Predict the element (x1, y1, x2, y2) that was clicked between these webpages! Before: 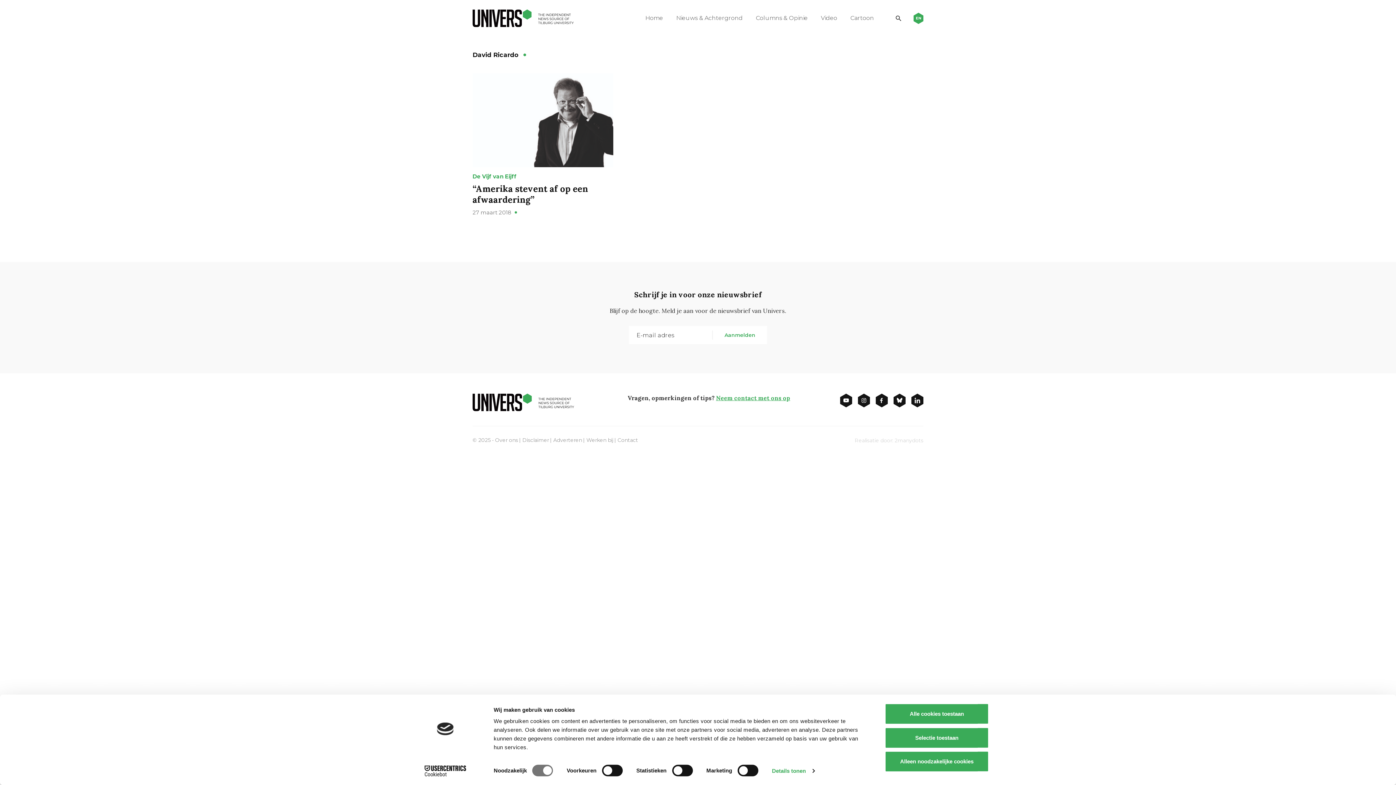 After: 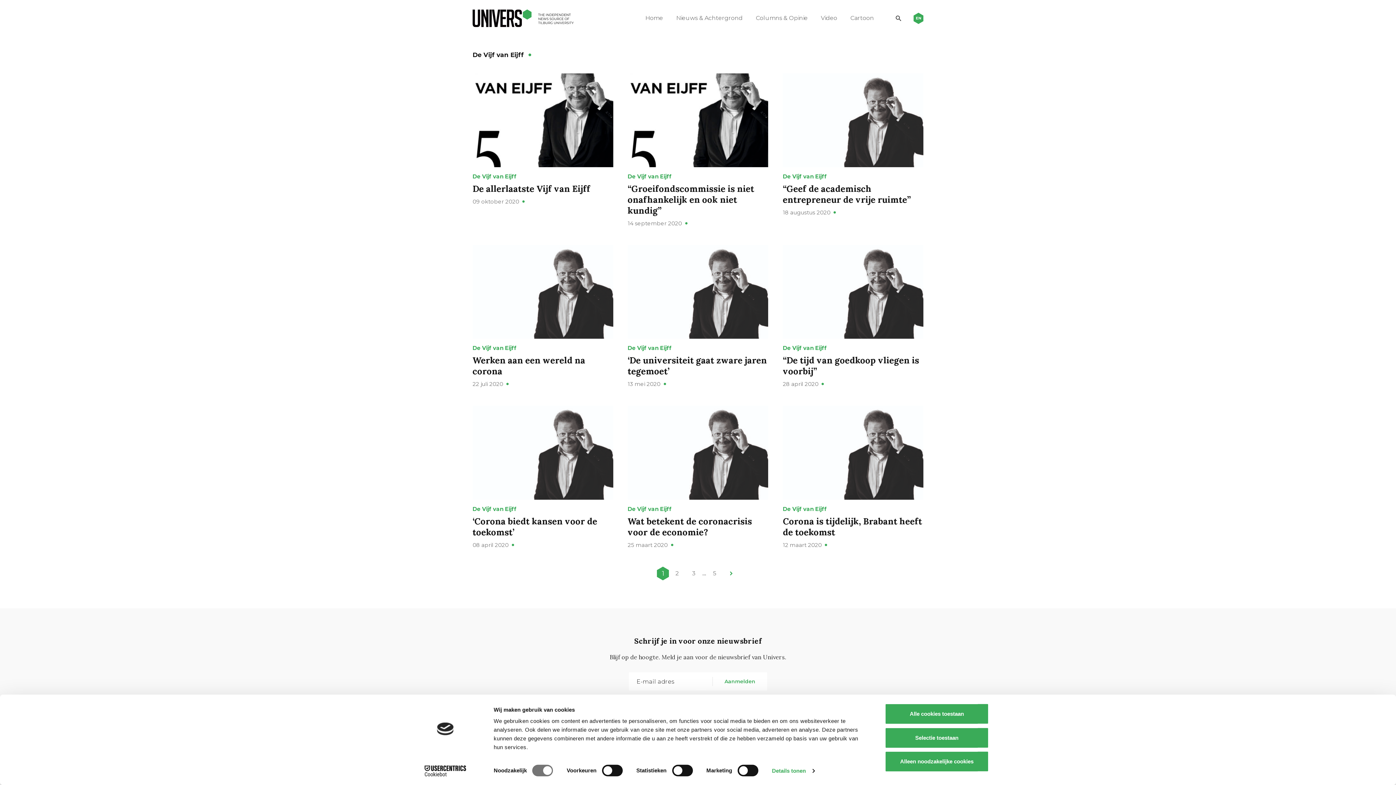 Action: bbox: (472, 172, 516, 180) label: De Vijf van Eijff